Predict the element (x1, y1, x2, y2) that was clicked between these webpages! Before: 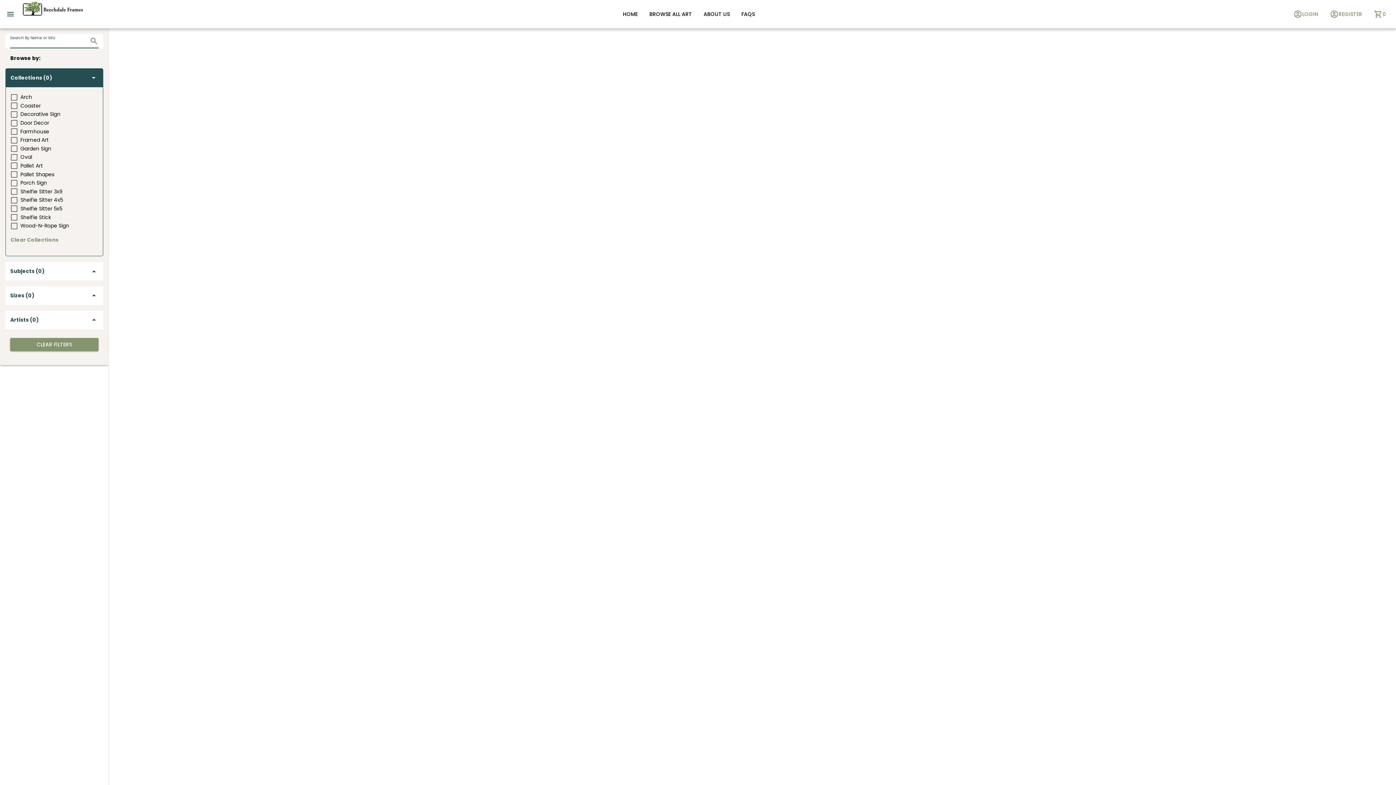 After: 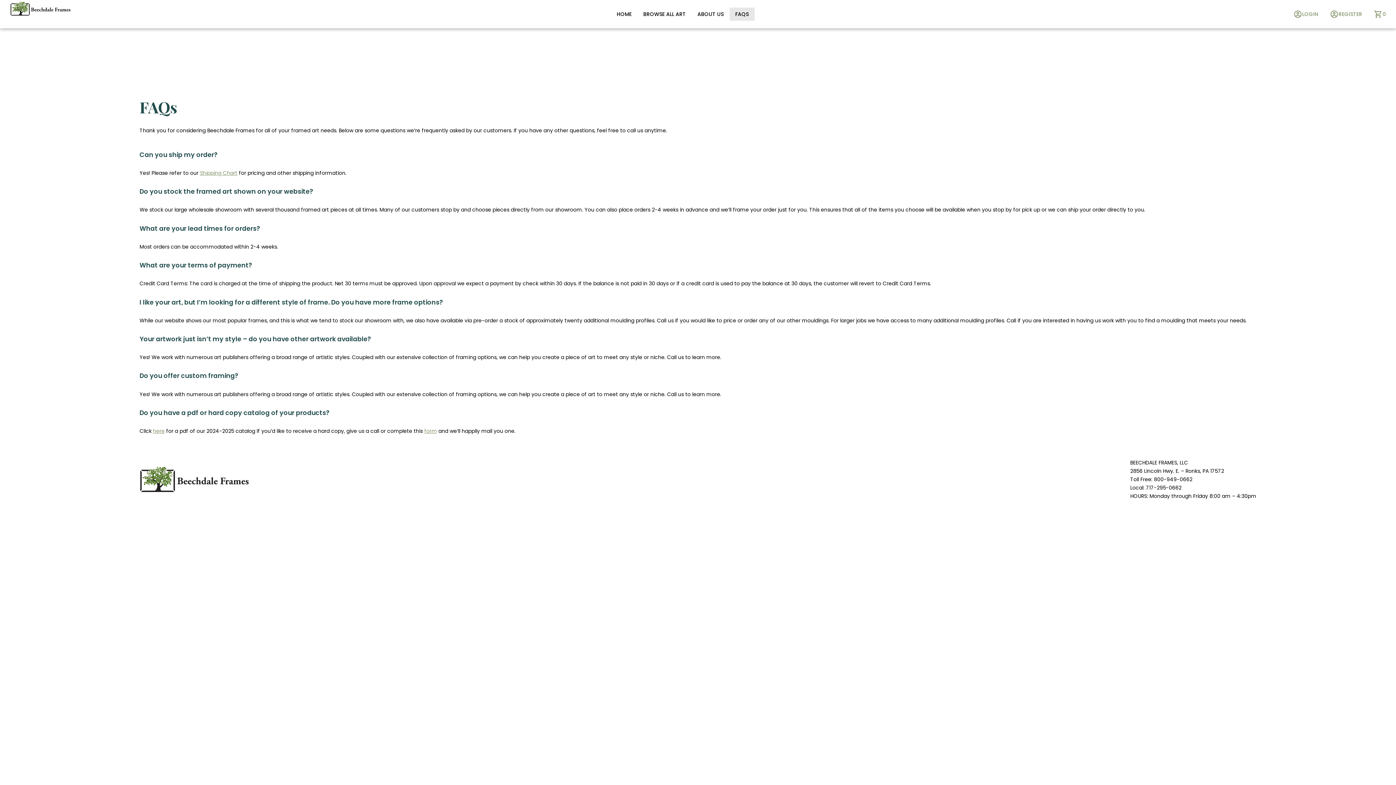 Action: label: FAQS bbox: (735, 7, 760, 20)